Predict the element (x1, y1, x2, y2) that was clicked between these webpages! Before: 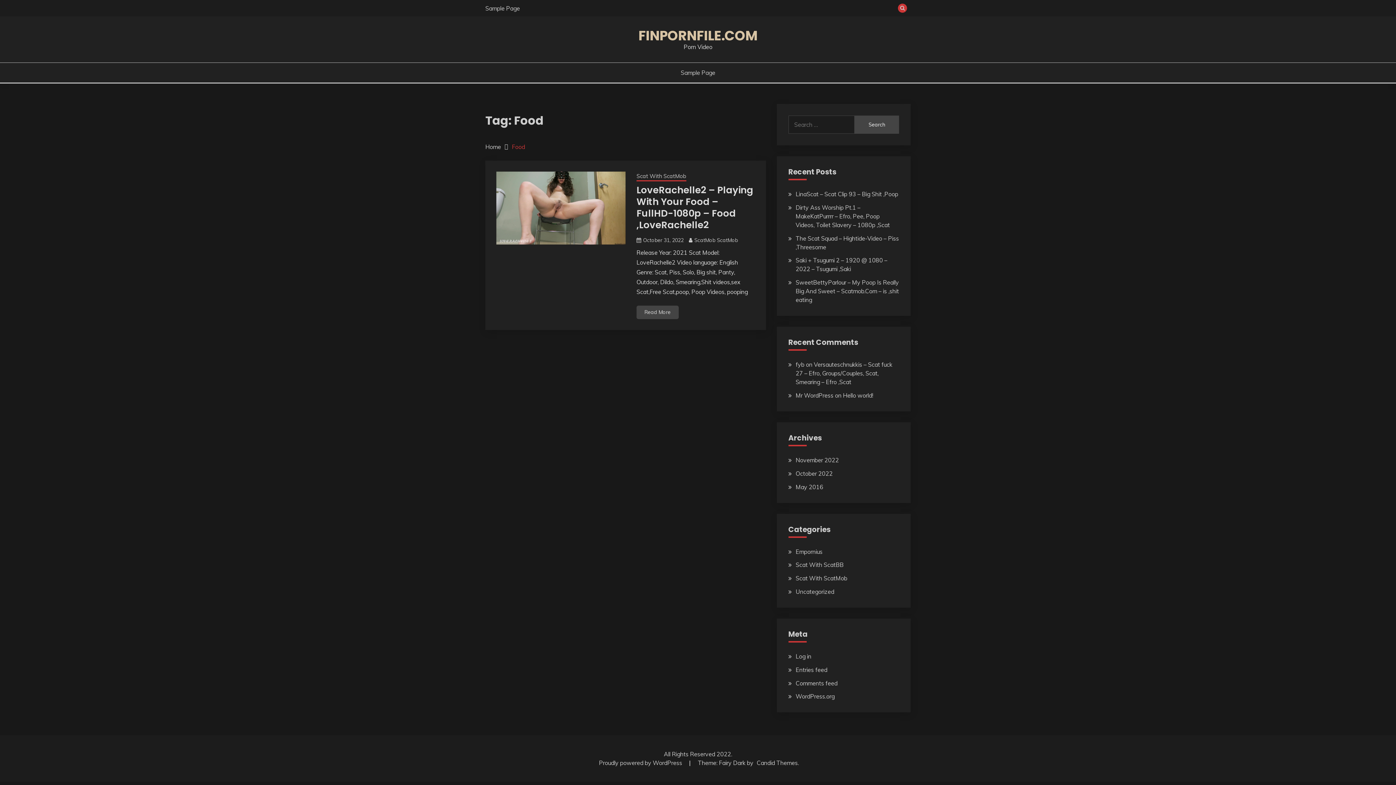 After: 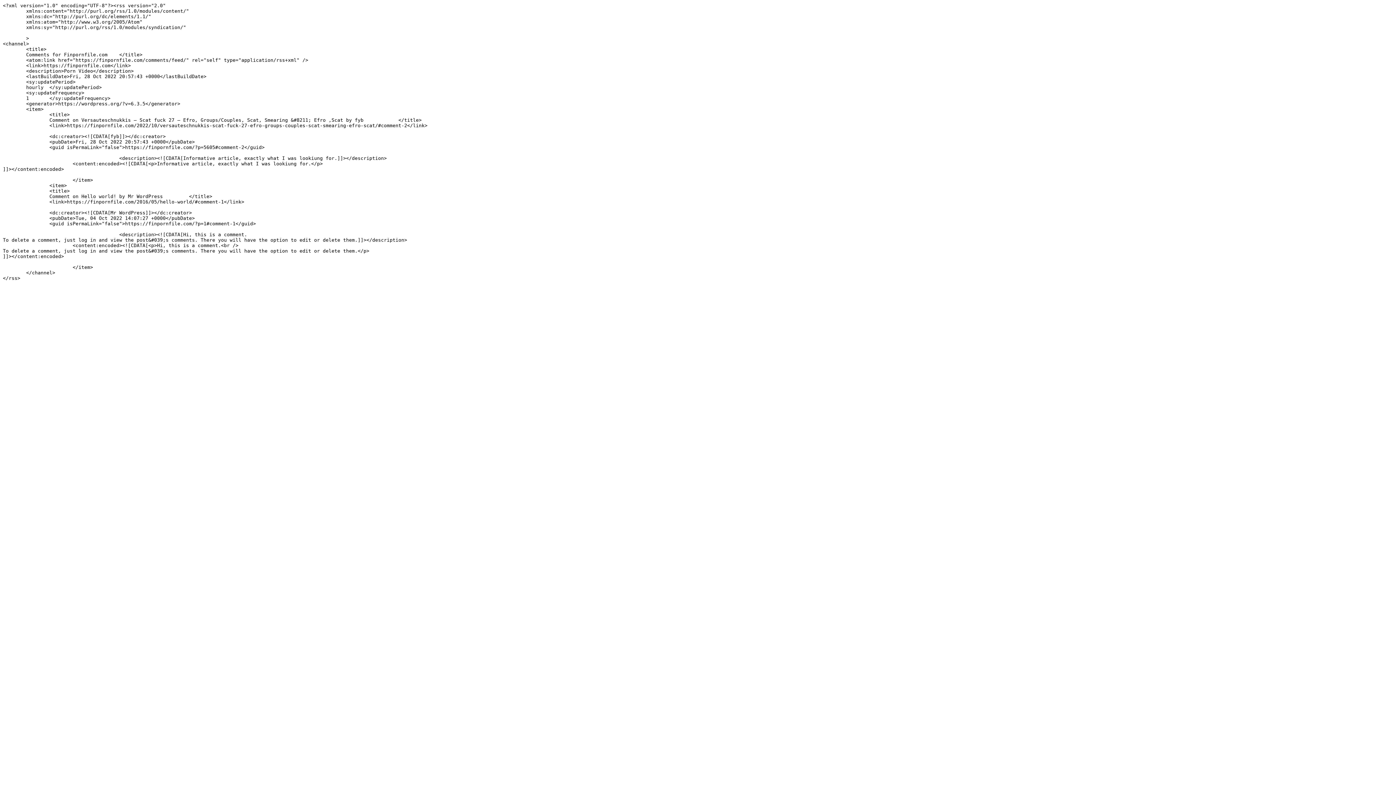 Action: label: Comments feed bbox: (795, 679, 837, 687)